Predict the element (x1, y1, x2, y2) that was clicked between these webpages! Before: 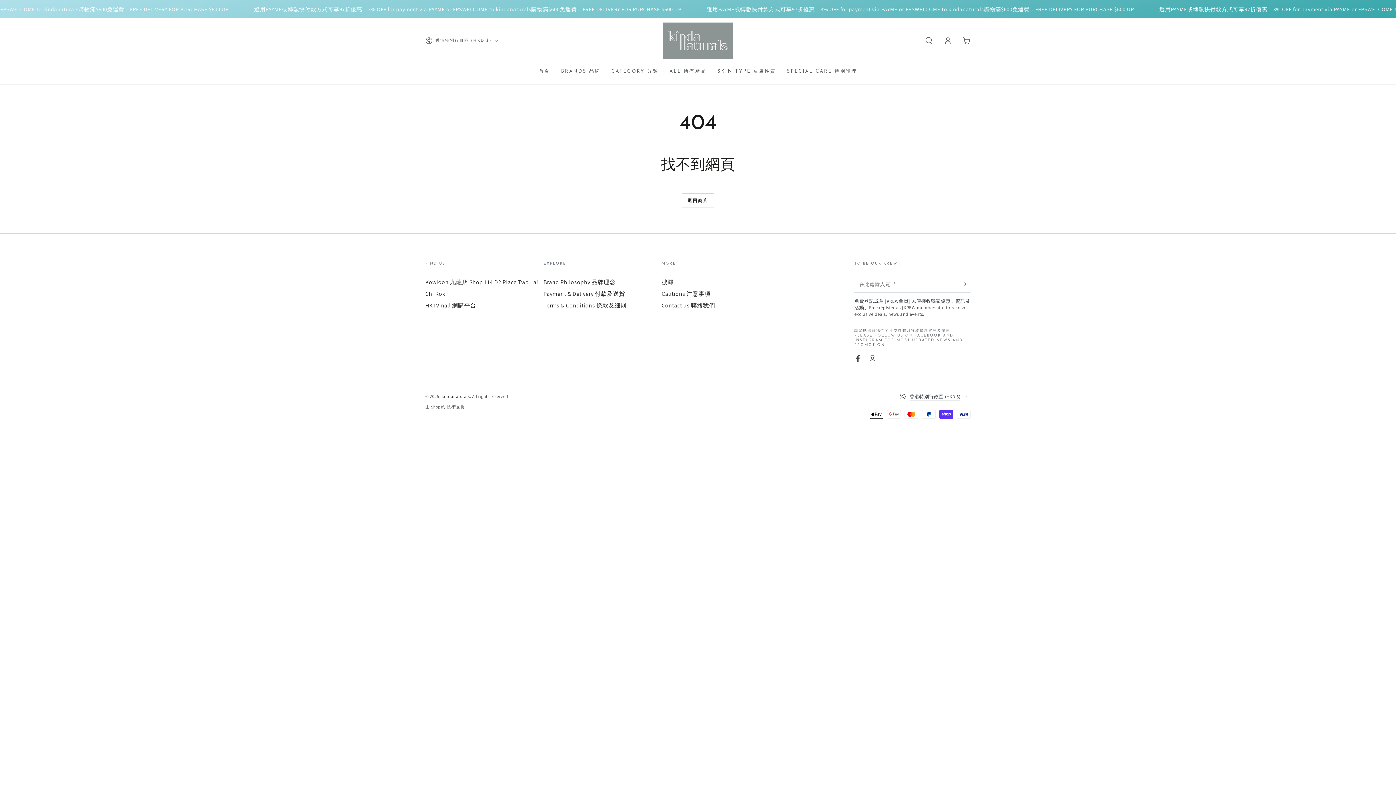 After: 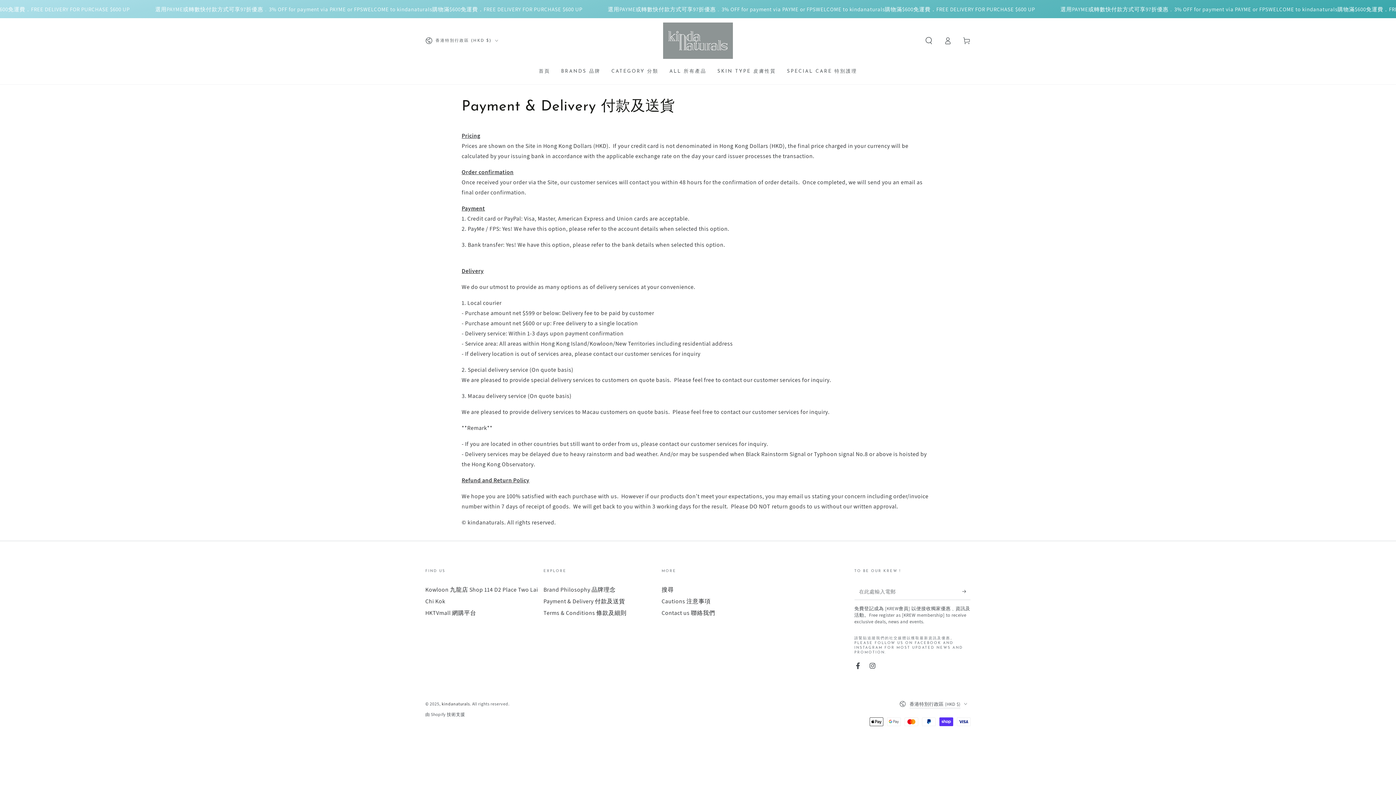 Action: bbox: (543, 290, 625, 297) label: Payment & Delivery 付款及送貨